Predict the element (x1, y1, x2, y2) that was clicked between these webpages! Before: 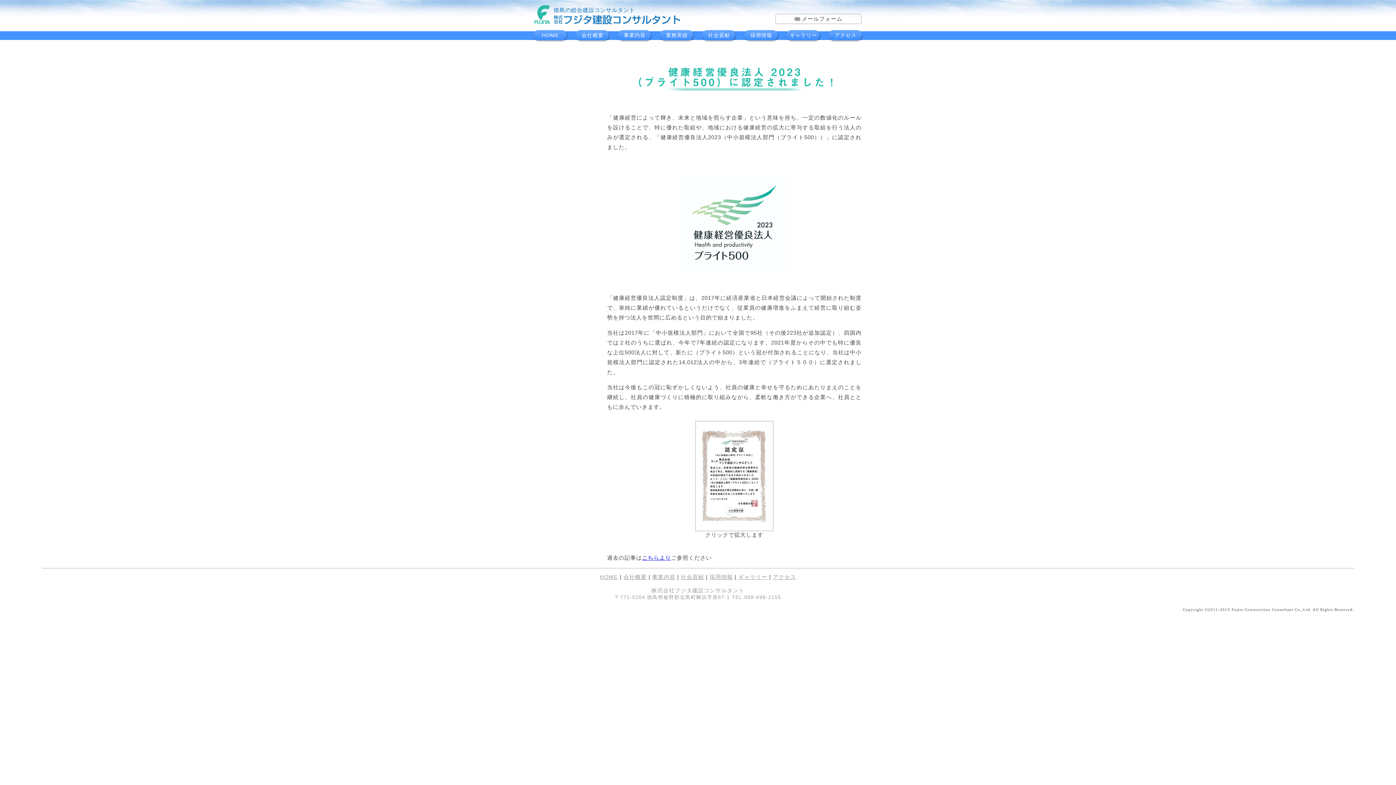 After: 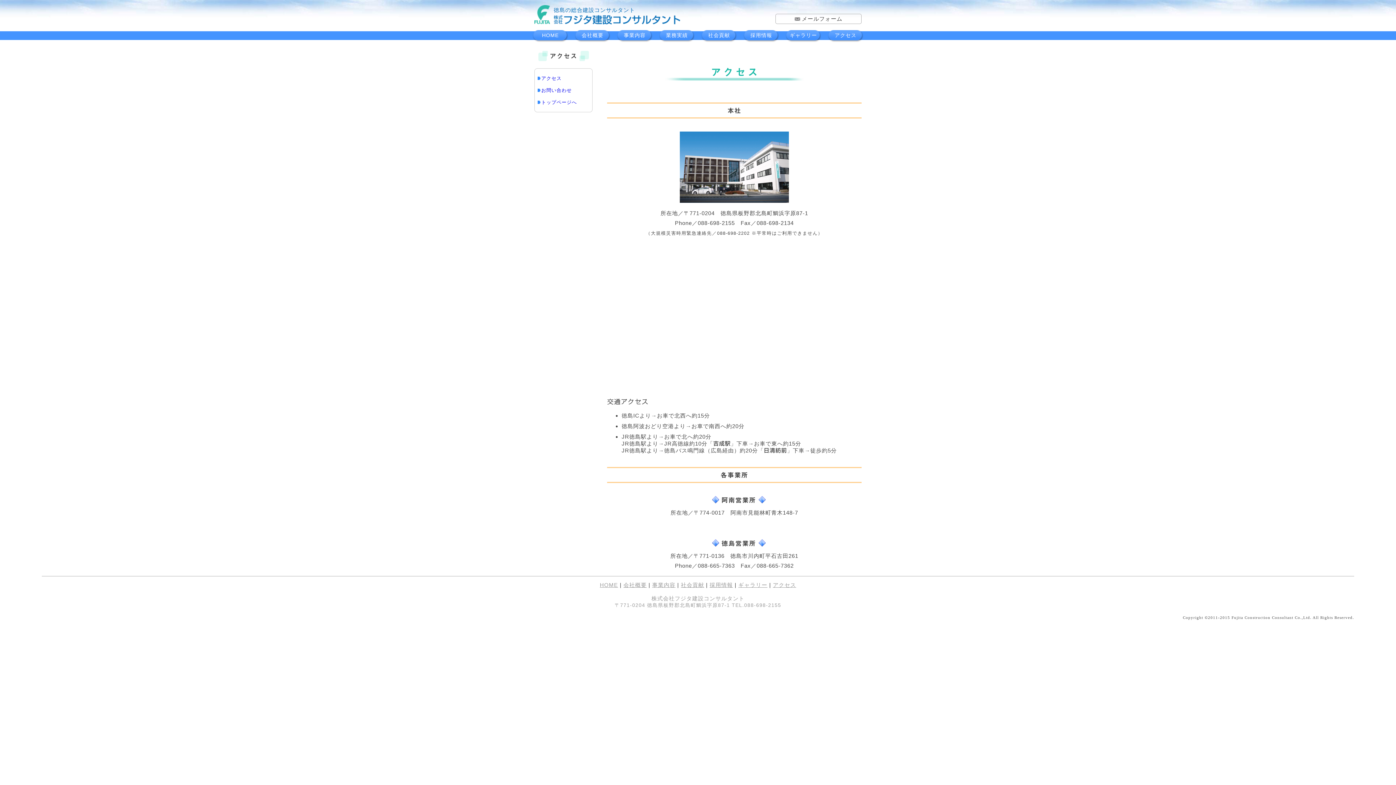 Action: label: アクセス bbox: (773, 574, 796, 580)